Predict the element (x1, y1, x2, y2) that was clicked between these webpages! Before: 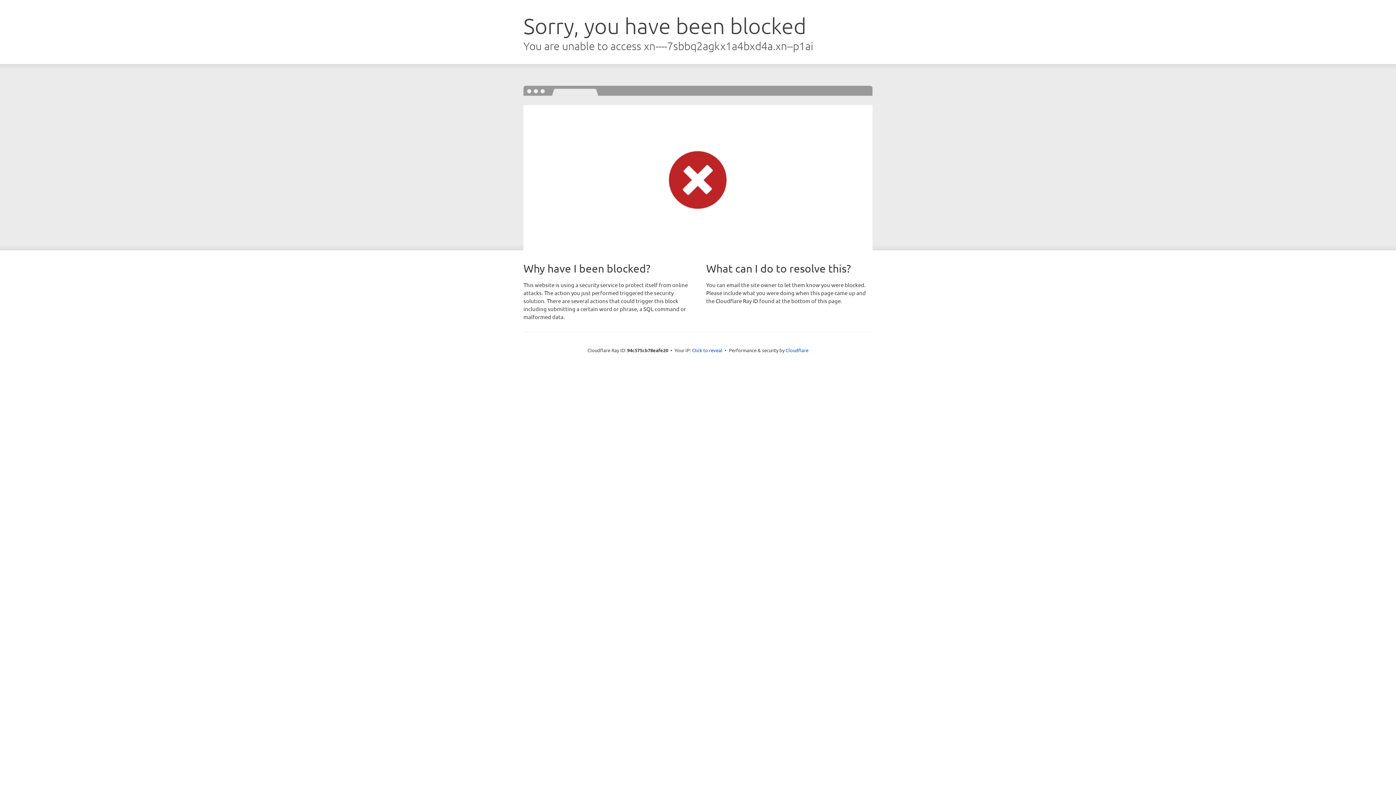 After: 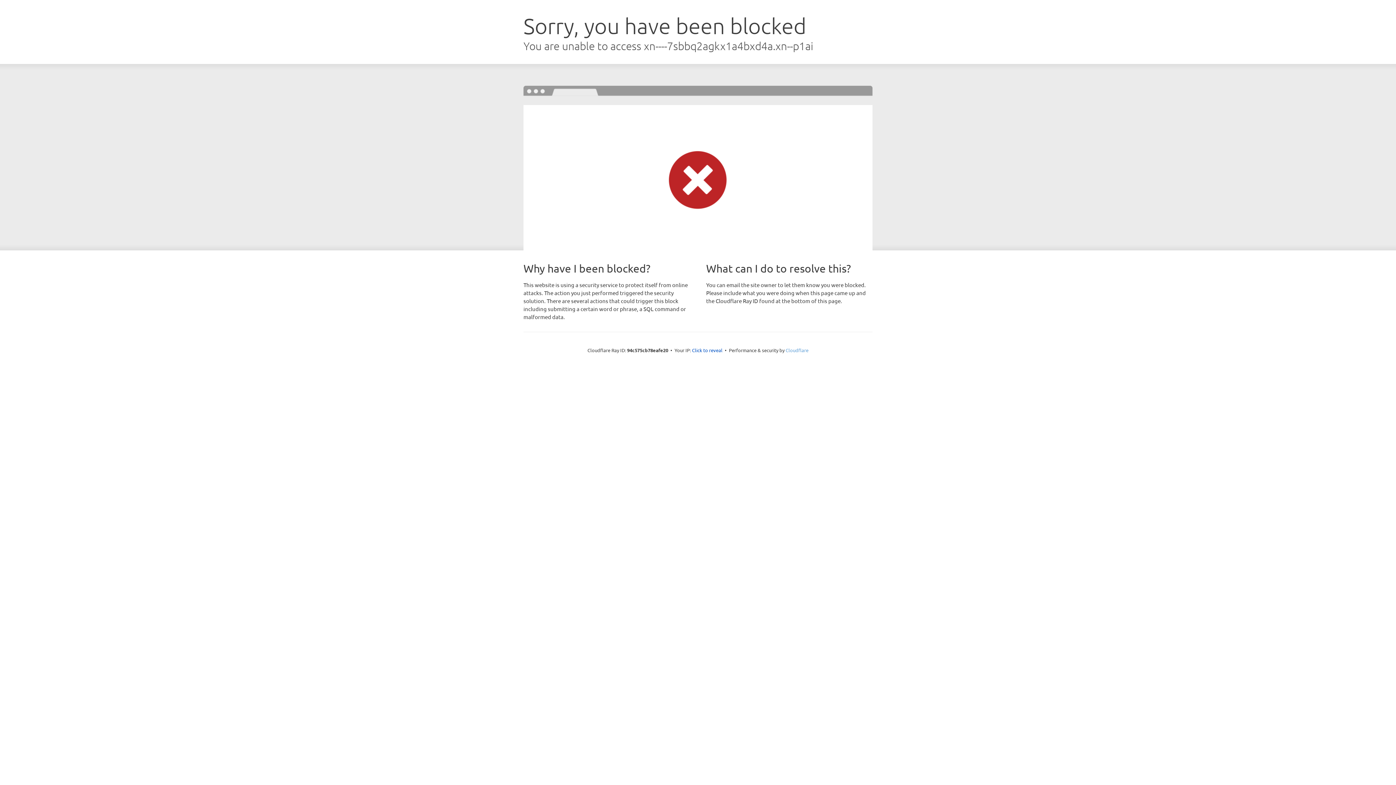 Action: label: Cloudflare bbox: (785, 347, 808, 353)